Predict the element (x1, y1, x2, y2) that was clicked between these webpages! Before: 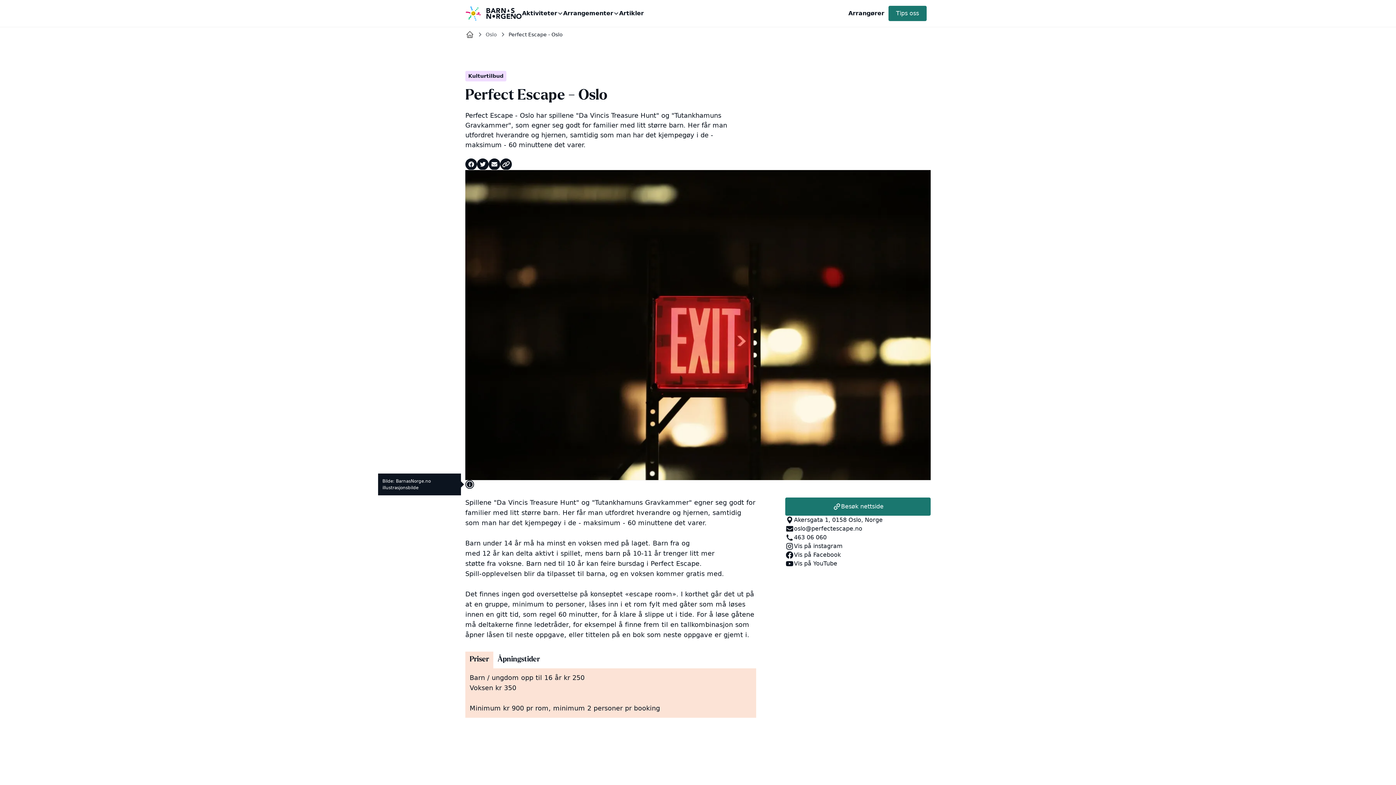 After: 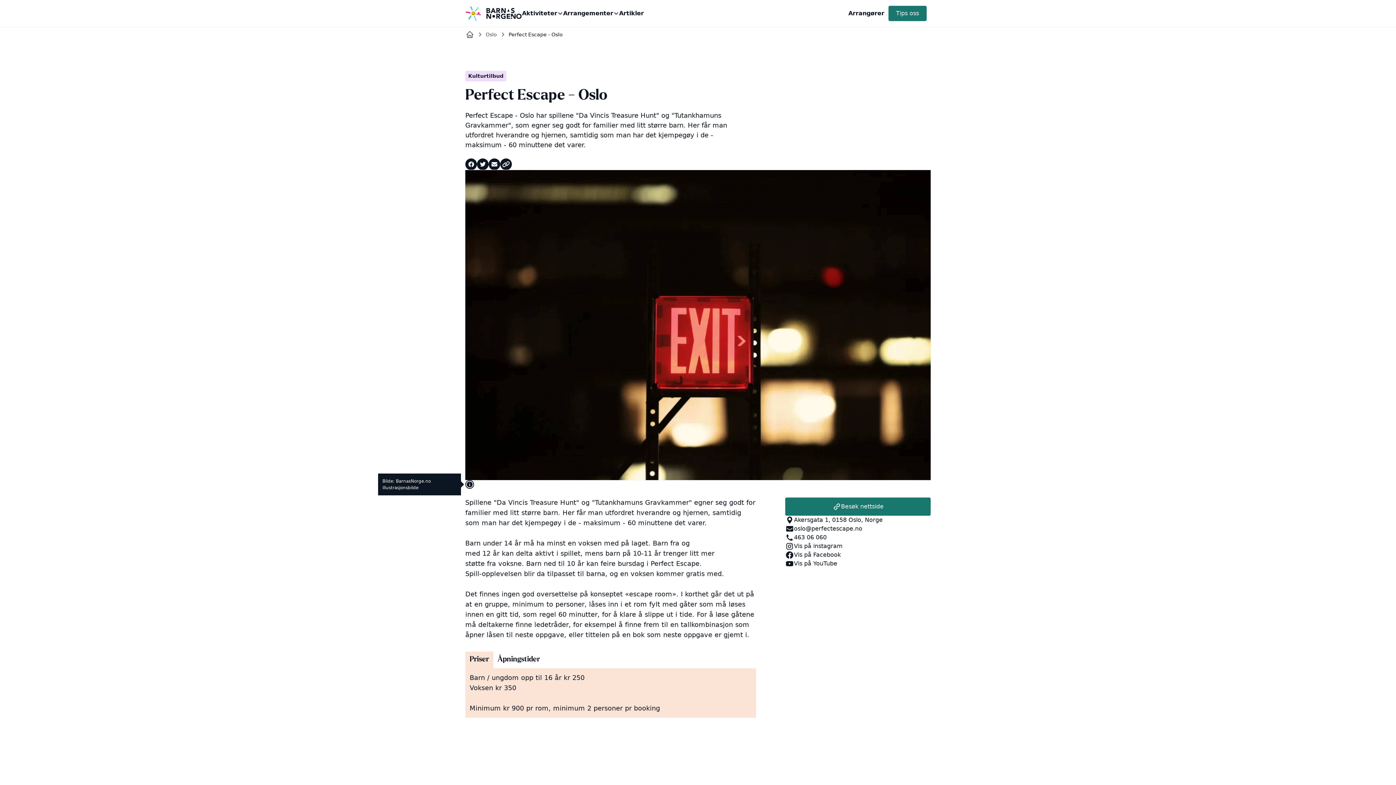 Action: bbox: (785, 497, 930, 516) label: Besøk nettside